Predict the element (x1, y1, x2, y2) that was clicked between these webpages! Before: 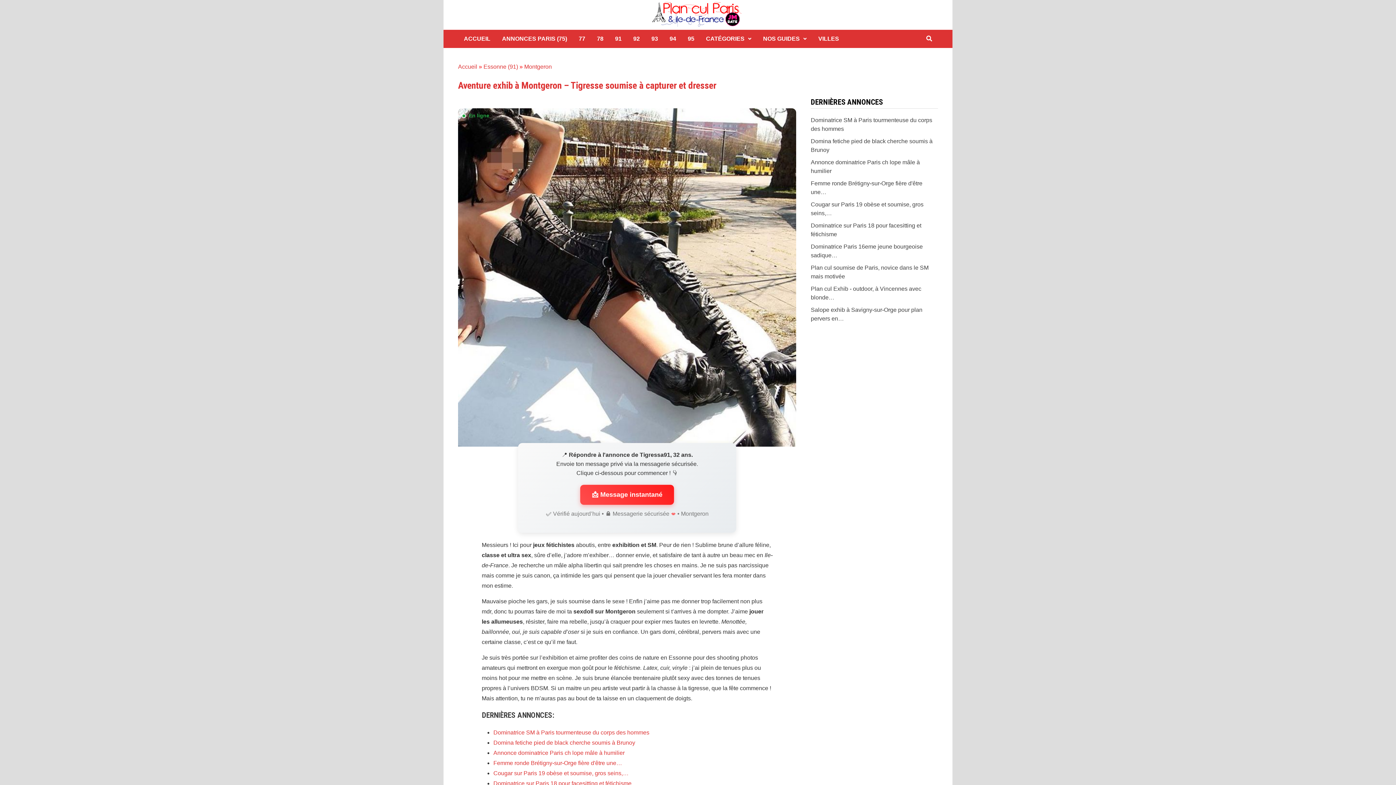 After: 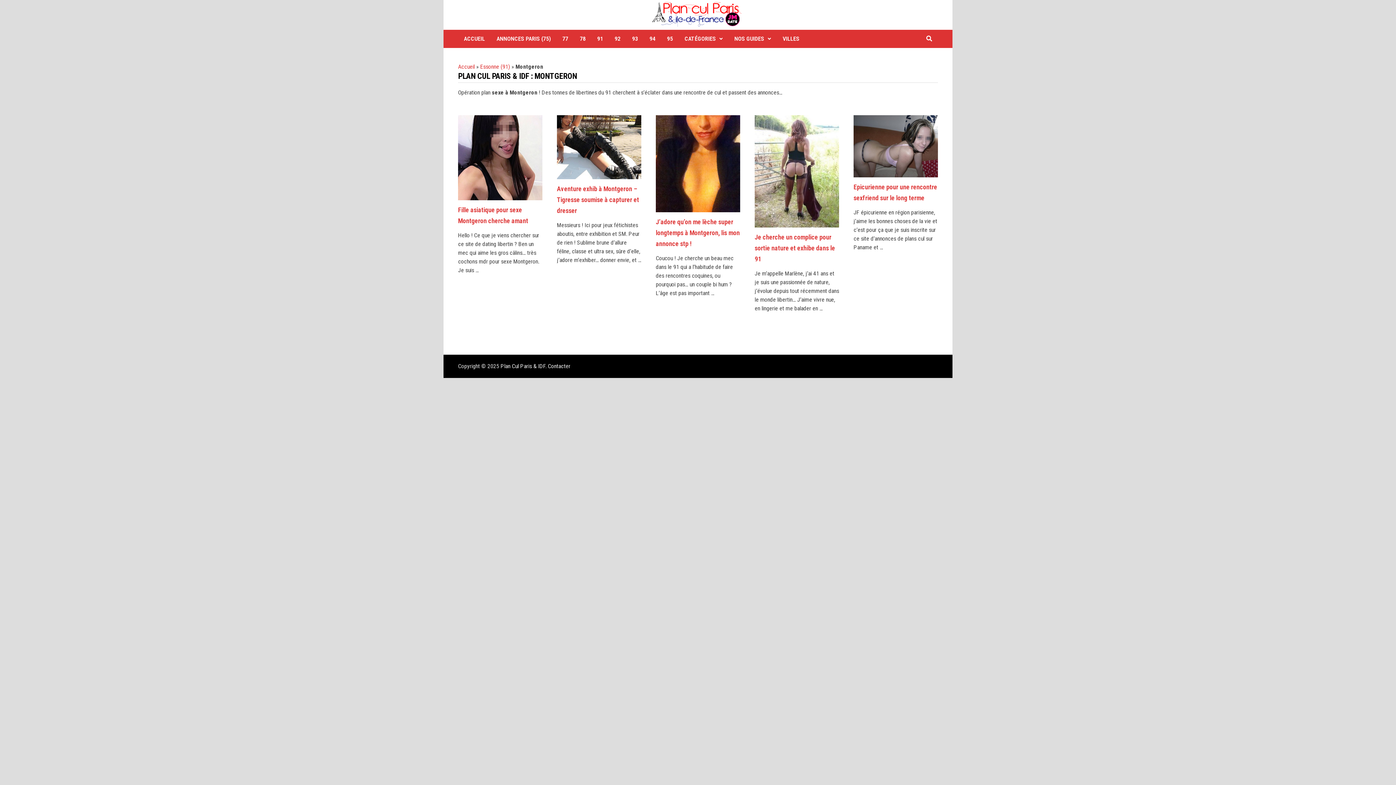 Action: label: Montgeron bbox: (524, 63, 552, 69)